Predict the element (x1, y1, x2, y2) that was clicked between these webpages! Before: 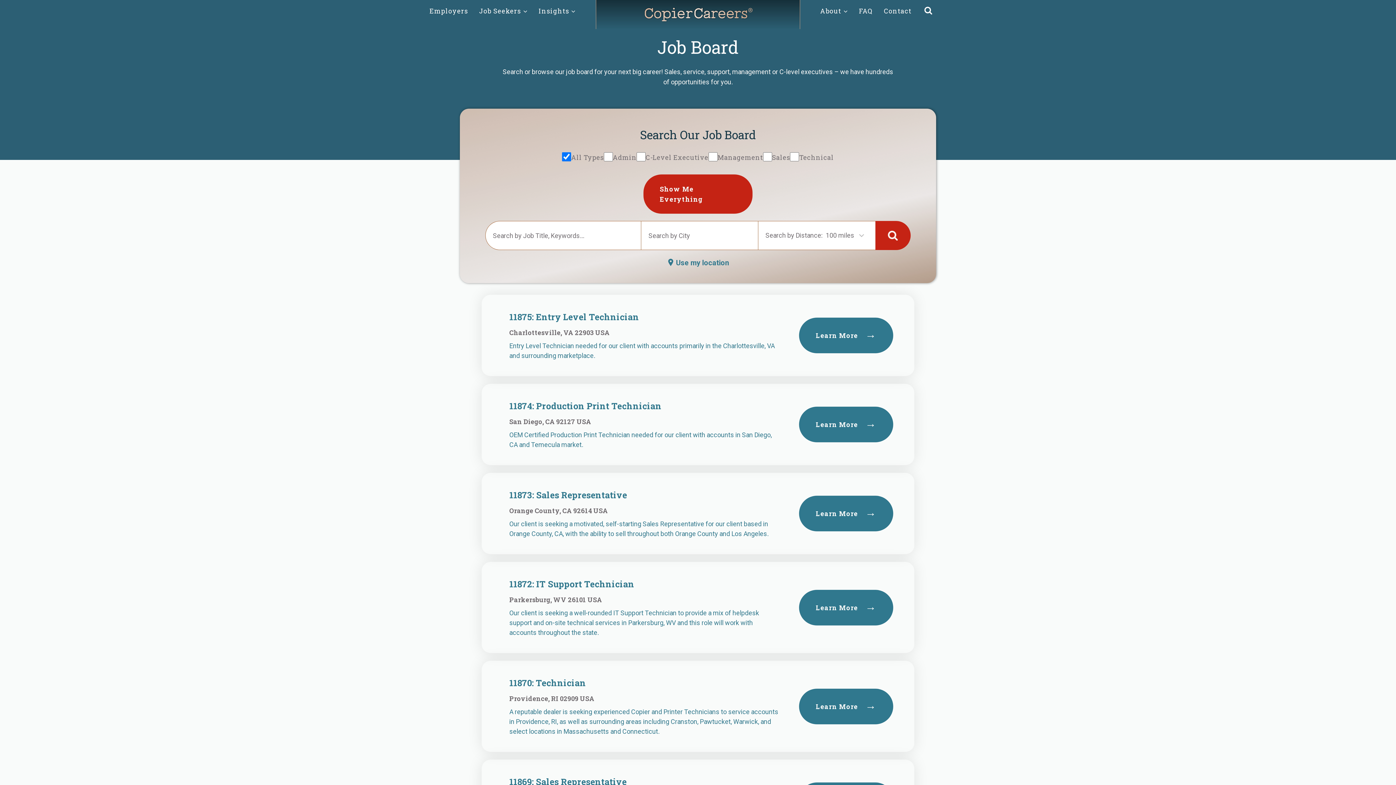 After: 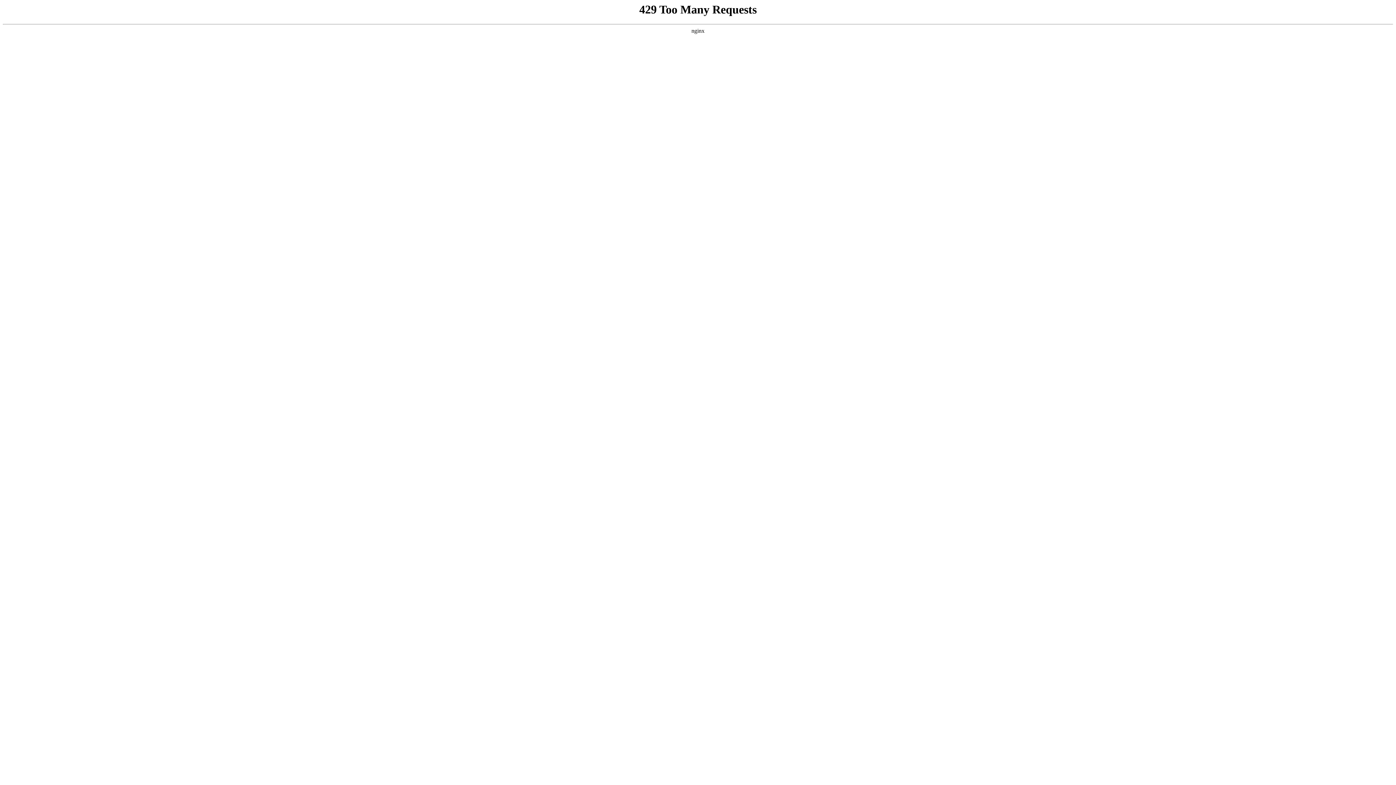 Action: label: FAQ bbox: (853, 1, 878, 19)